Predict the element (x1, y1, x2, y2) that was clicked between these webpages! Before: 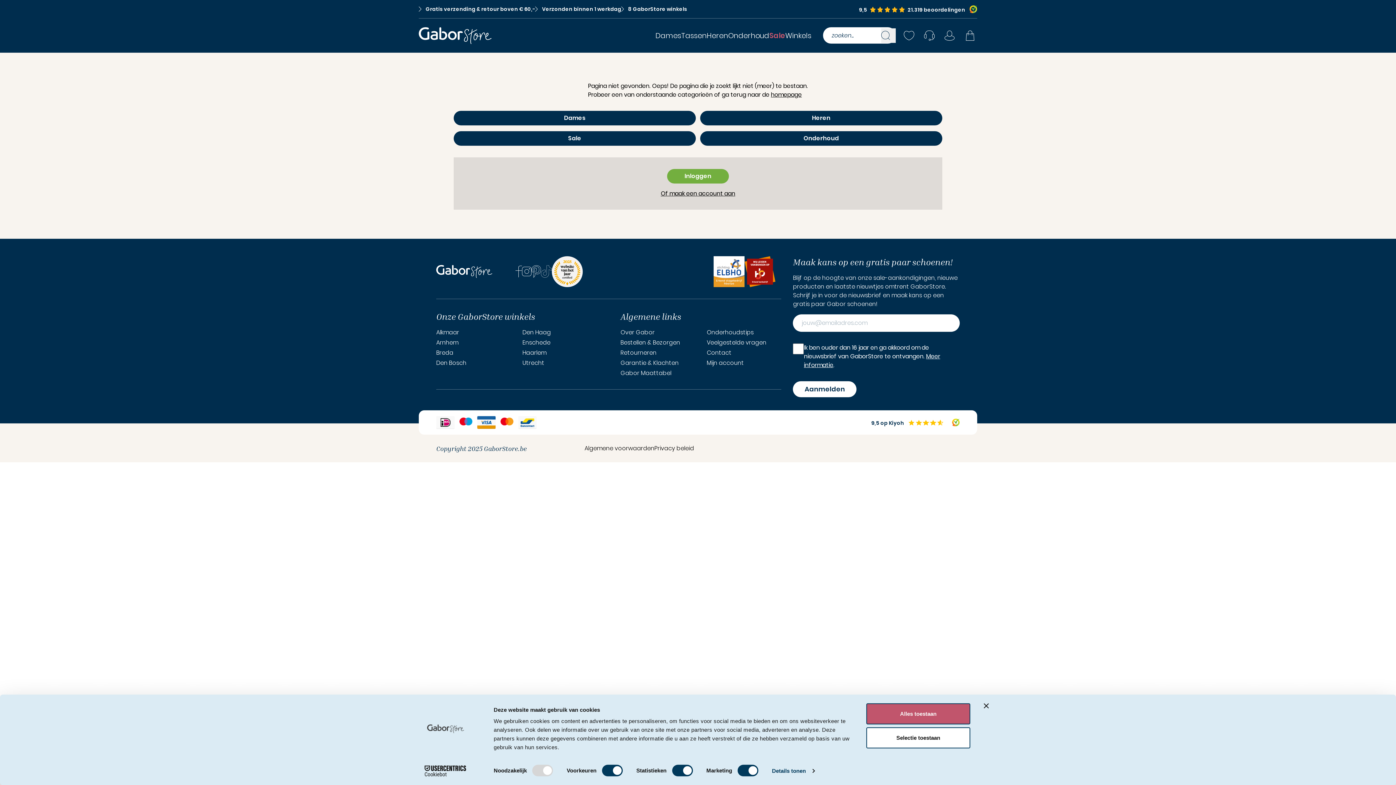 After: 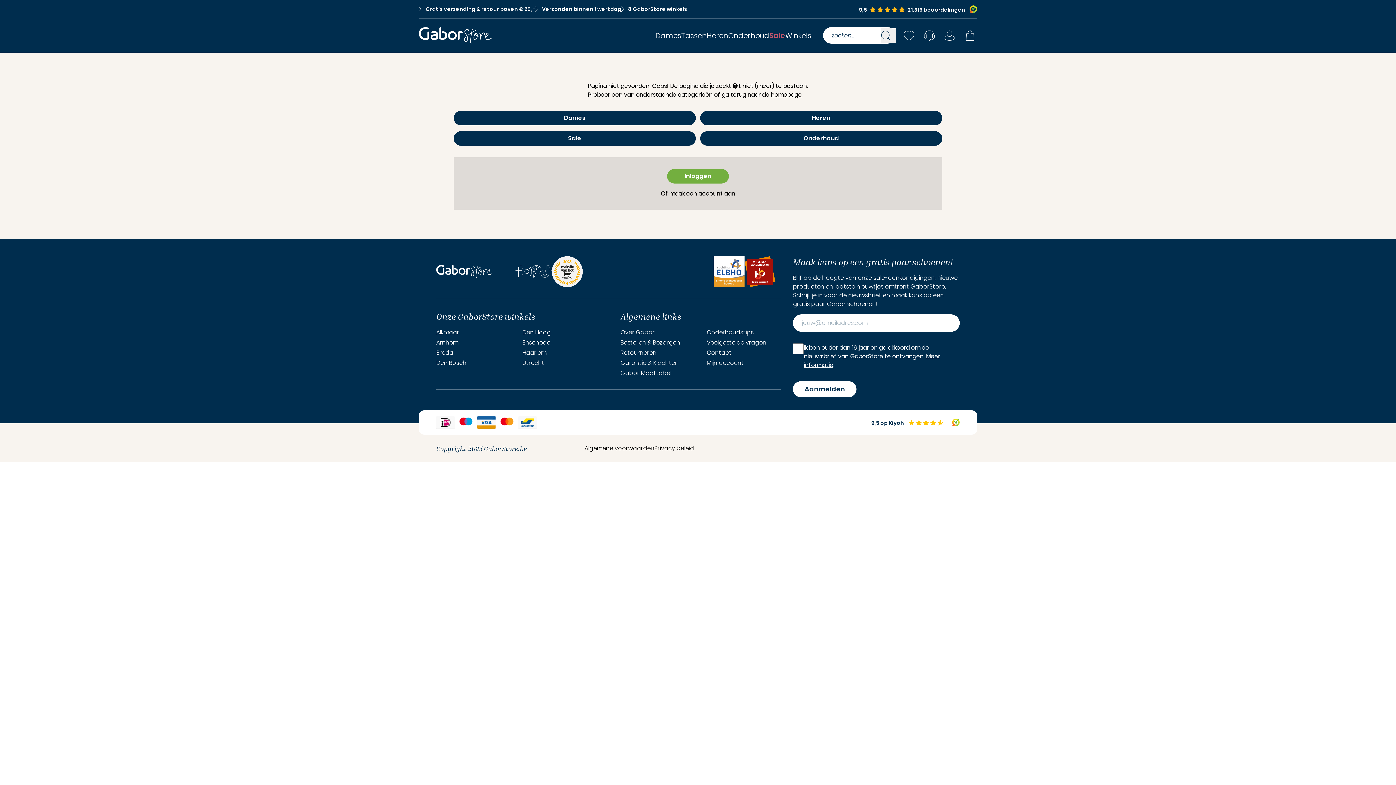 Action: bbox: (531, 265, 541, 277)